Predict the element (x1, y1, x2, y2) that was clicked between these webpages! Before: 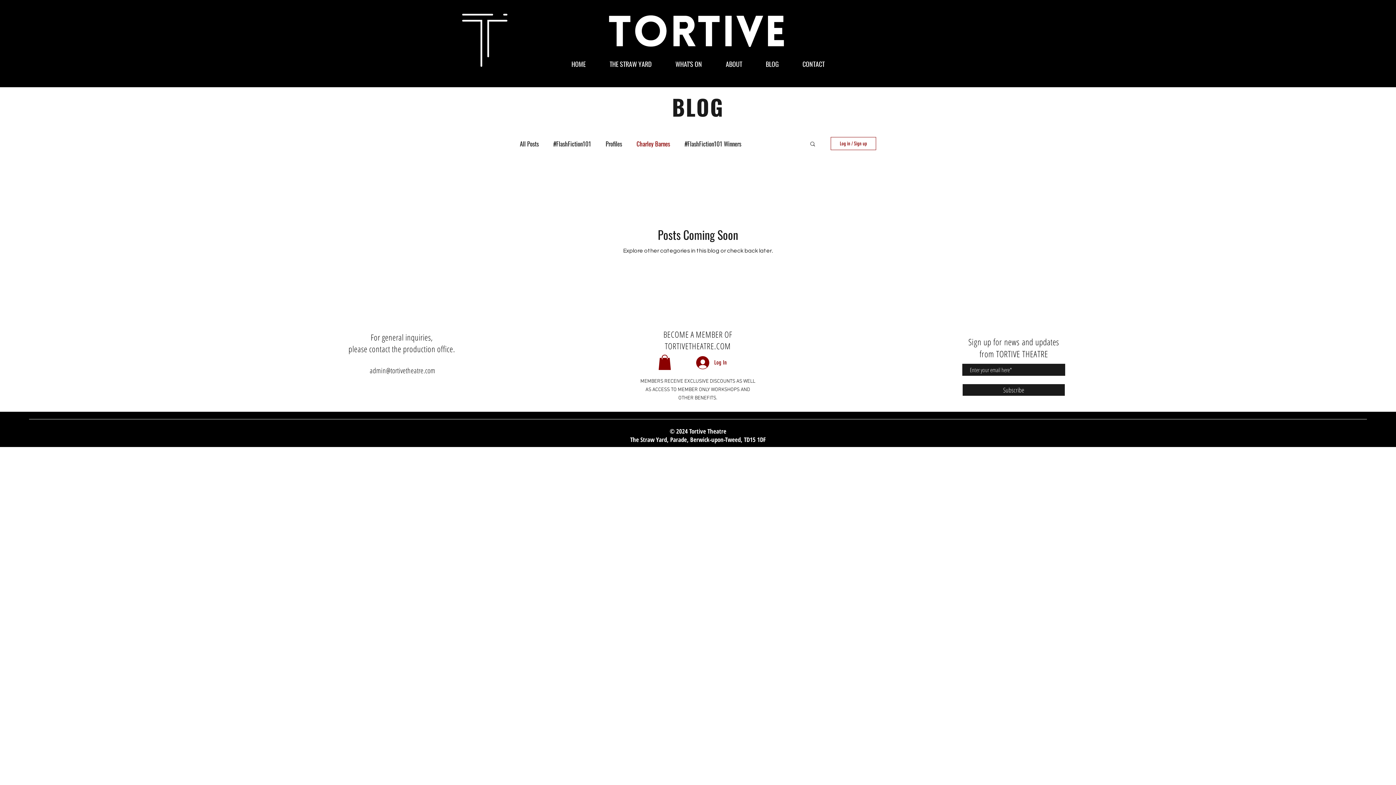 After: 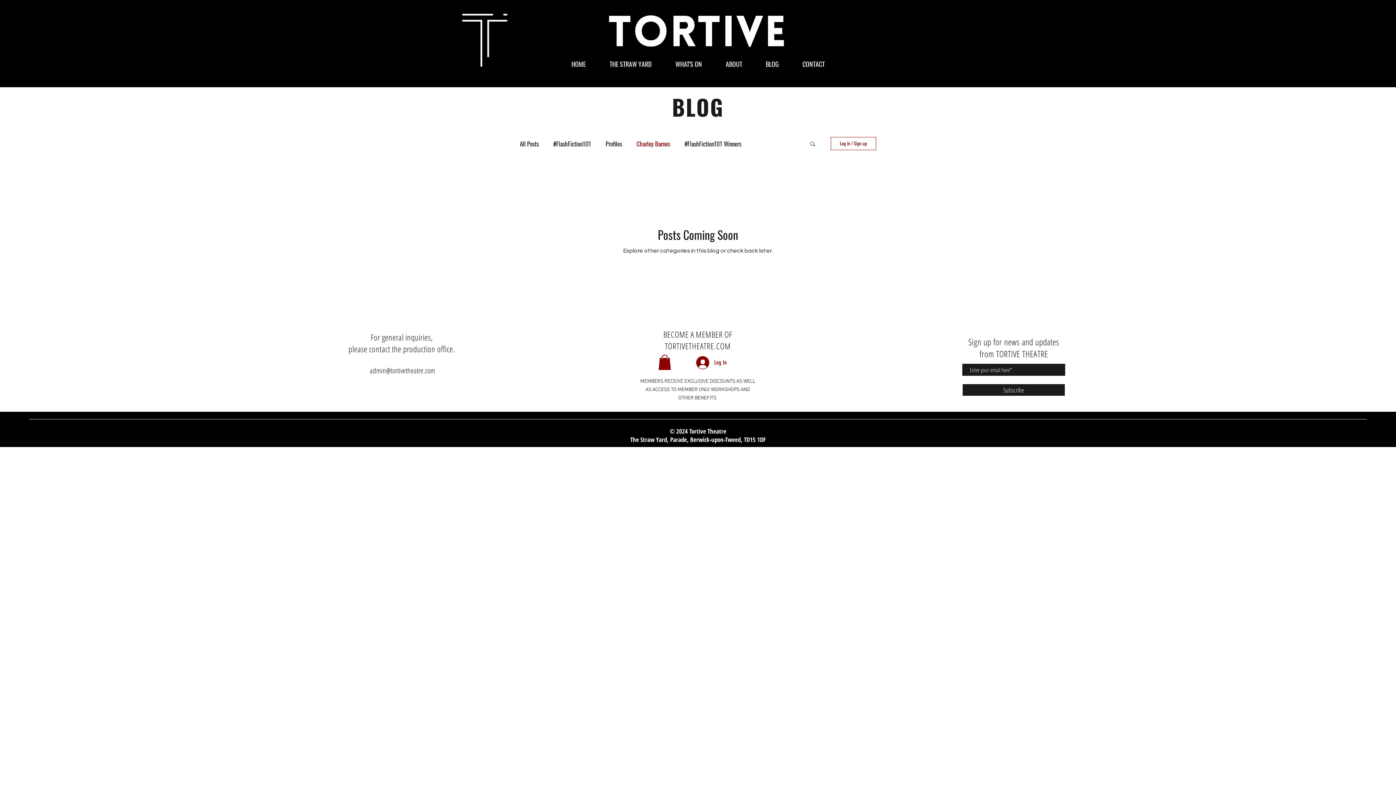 Action: bbox: (369, 365, 435, 375) label: admin@tortivetheatre.com